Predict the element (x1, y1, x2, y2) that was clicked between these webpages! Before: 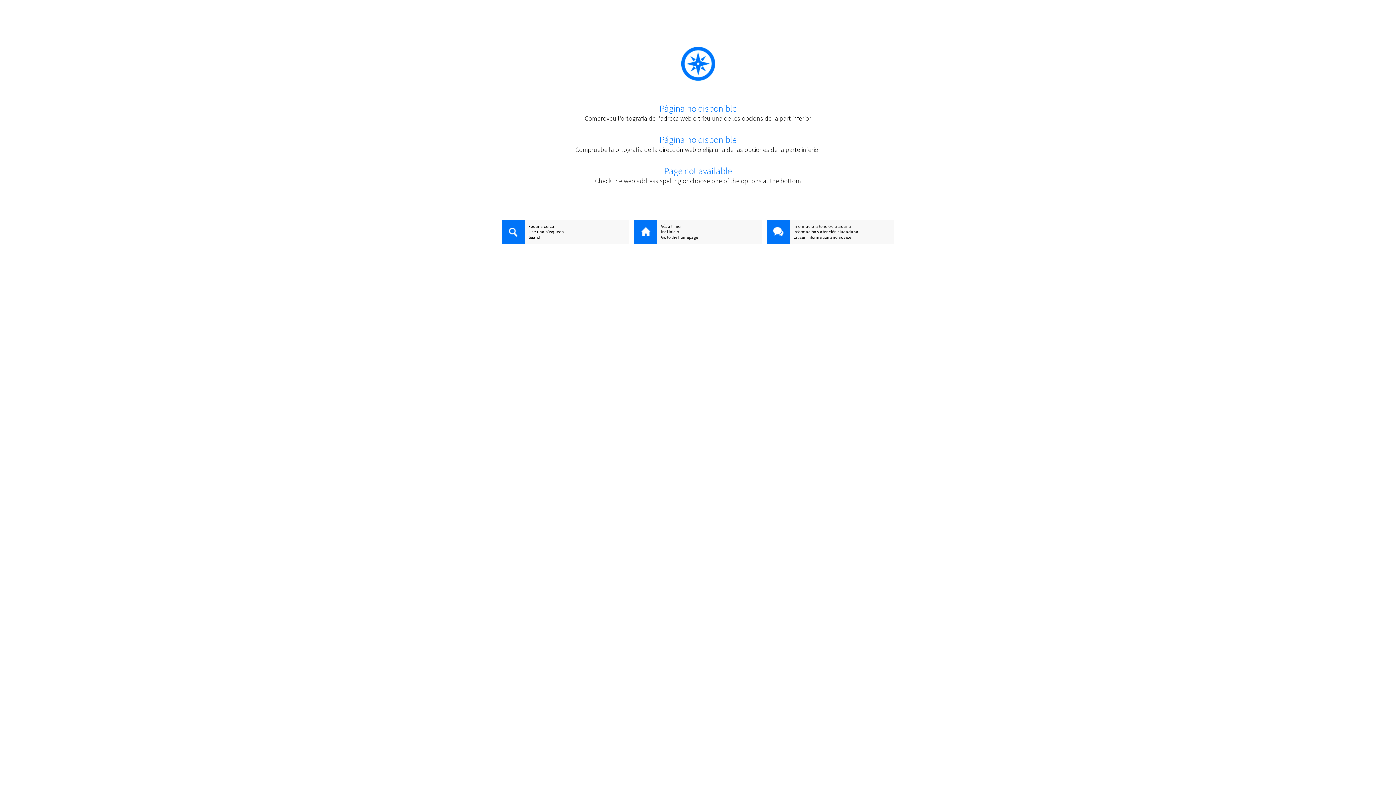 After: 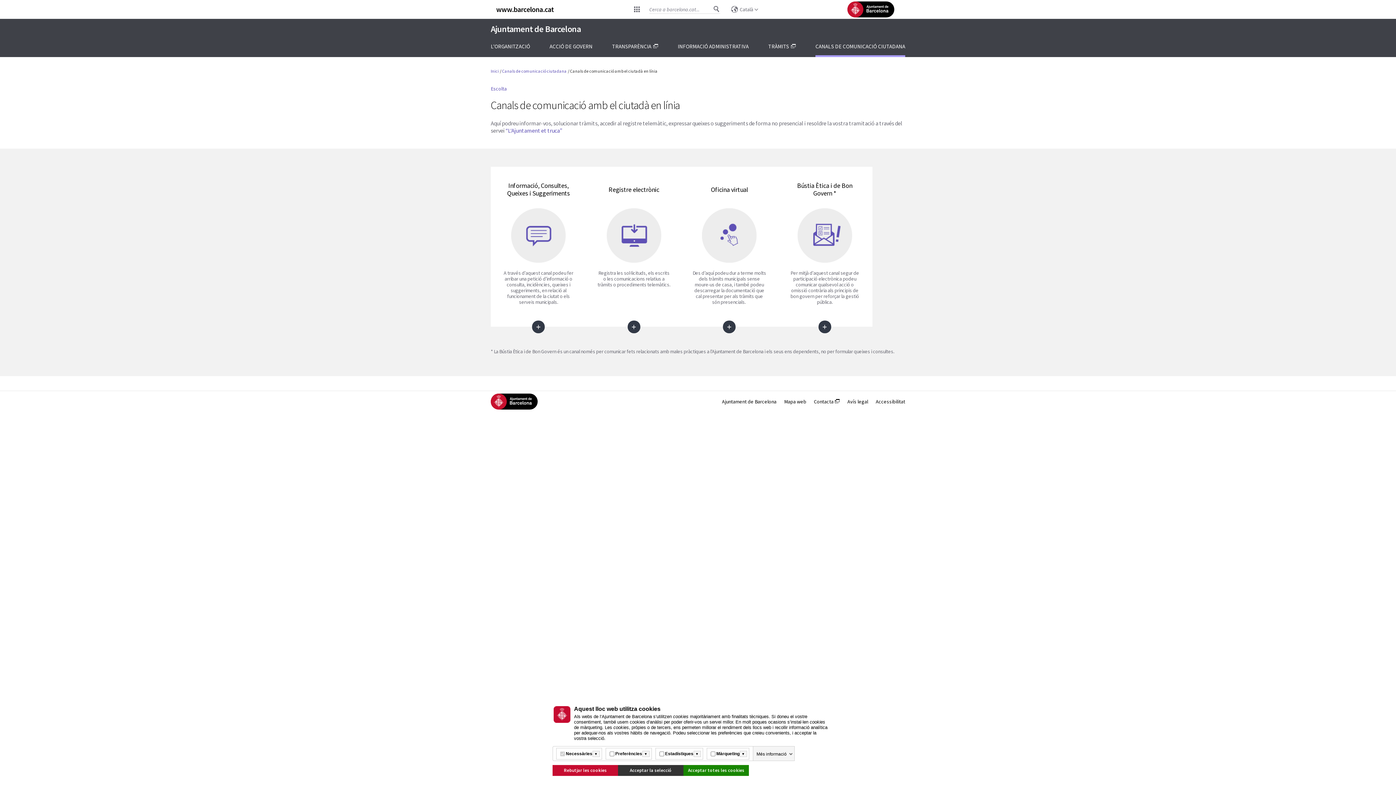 Action: bbox: (766, 223, 894, 229) label: Informació i atenció ciutadana